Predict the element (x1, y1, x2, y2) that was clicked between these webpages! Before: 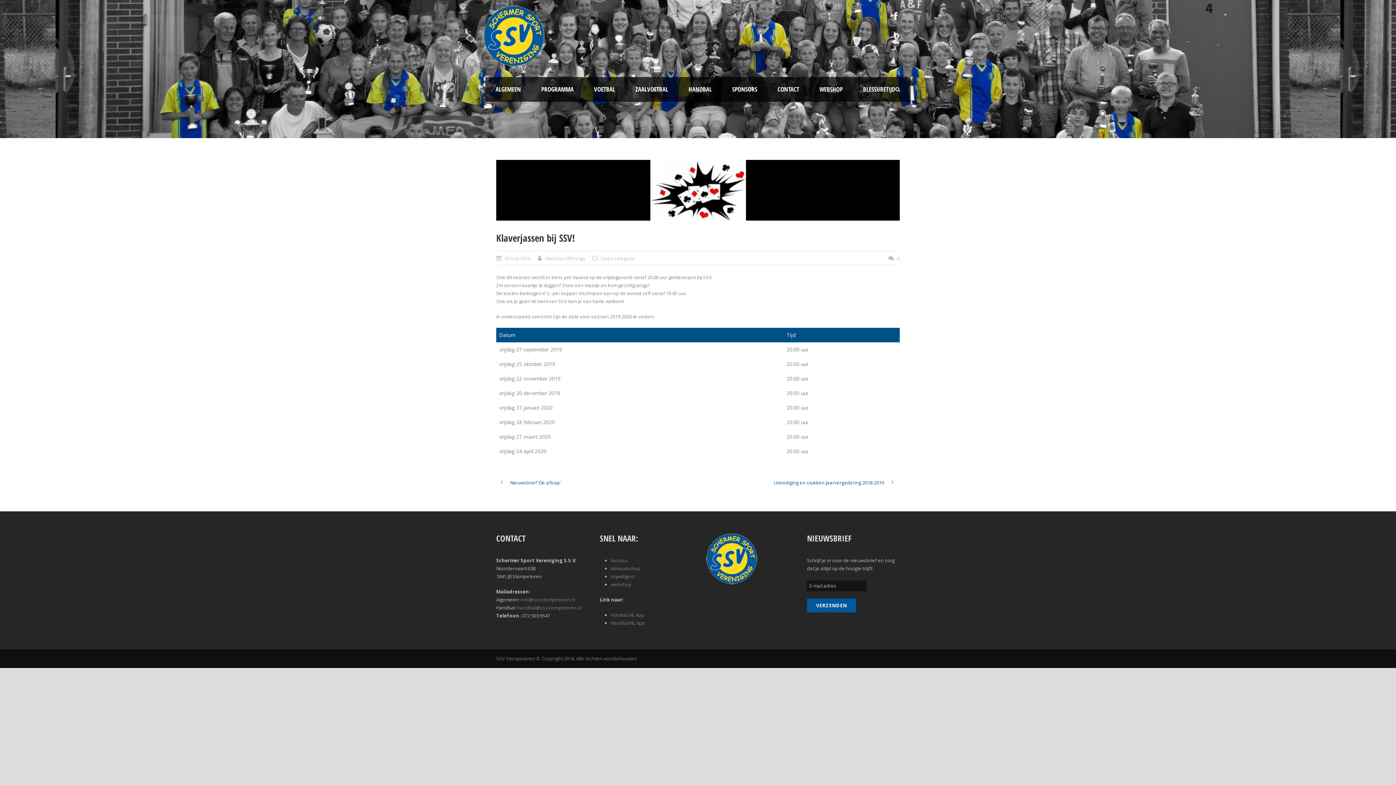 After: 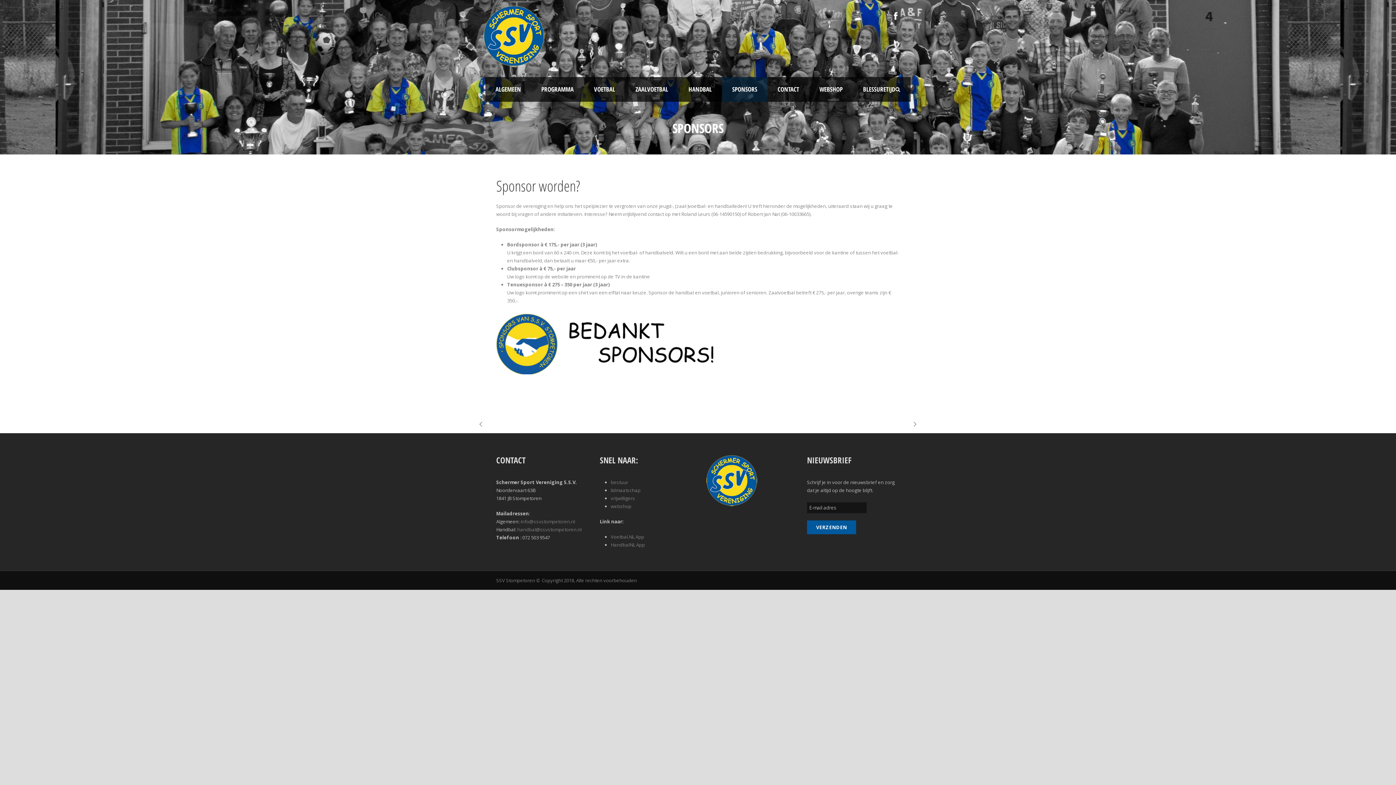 Action: bbox: (722, 77, 767, 101) label: SPONSORS